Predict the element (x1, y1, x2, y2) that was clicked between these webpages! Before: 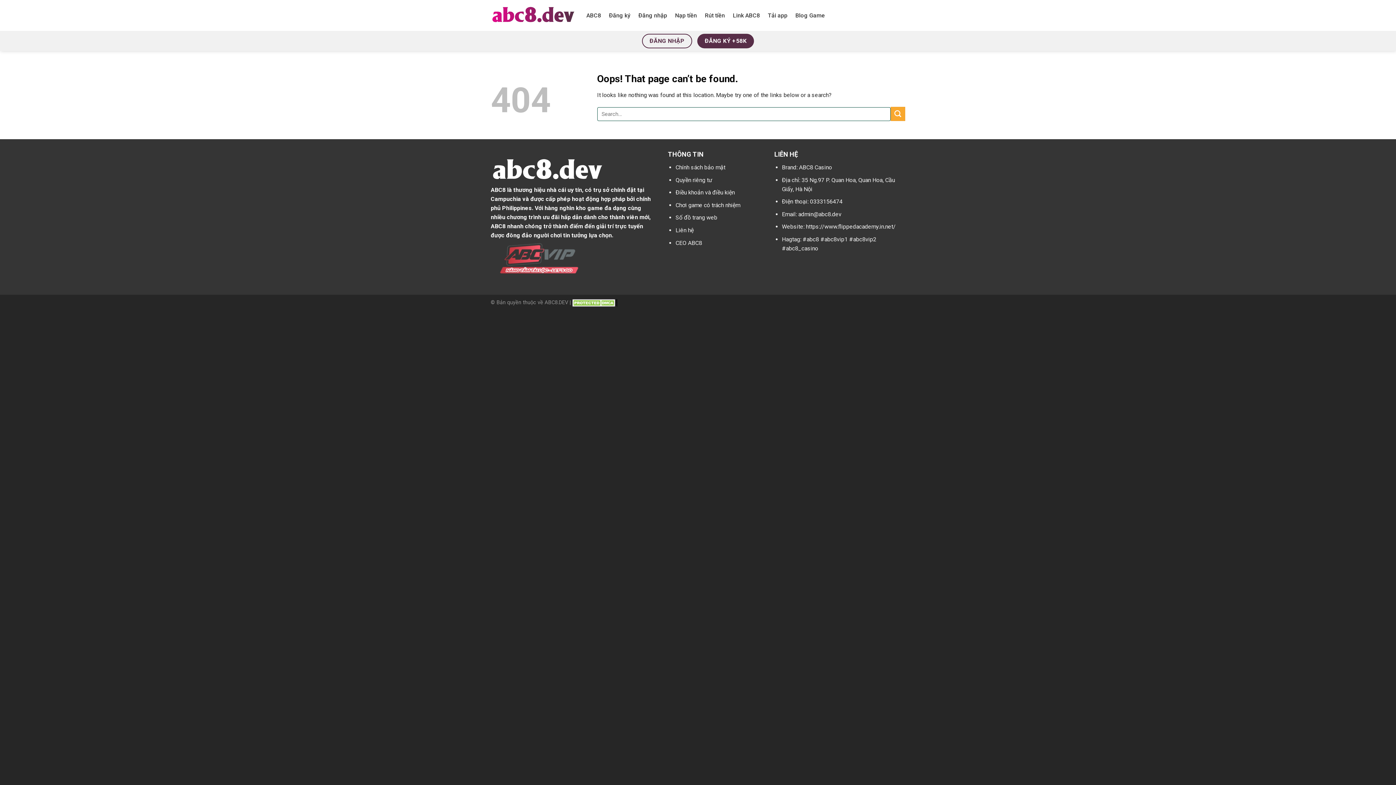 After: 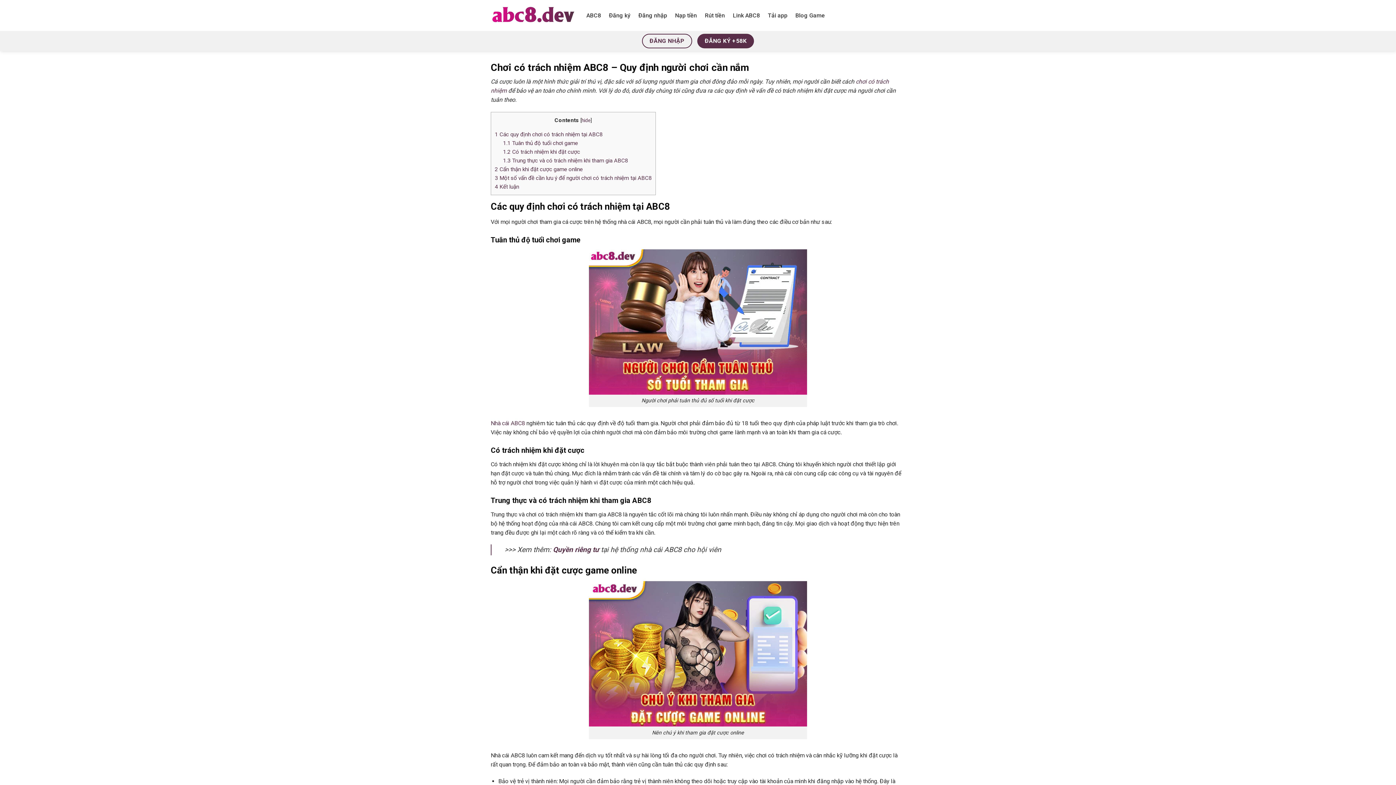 Action: label: Chơi game có trách nhiệm bbox: (675, 201, 740, 208)